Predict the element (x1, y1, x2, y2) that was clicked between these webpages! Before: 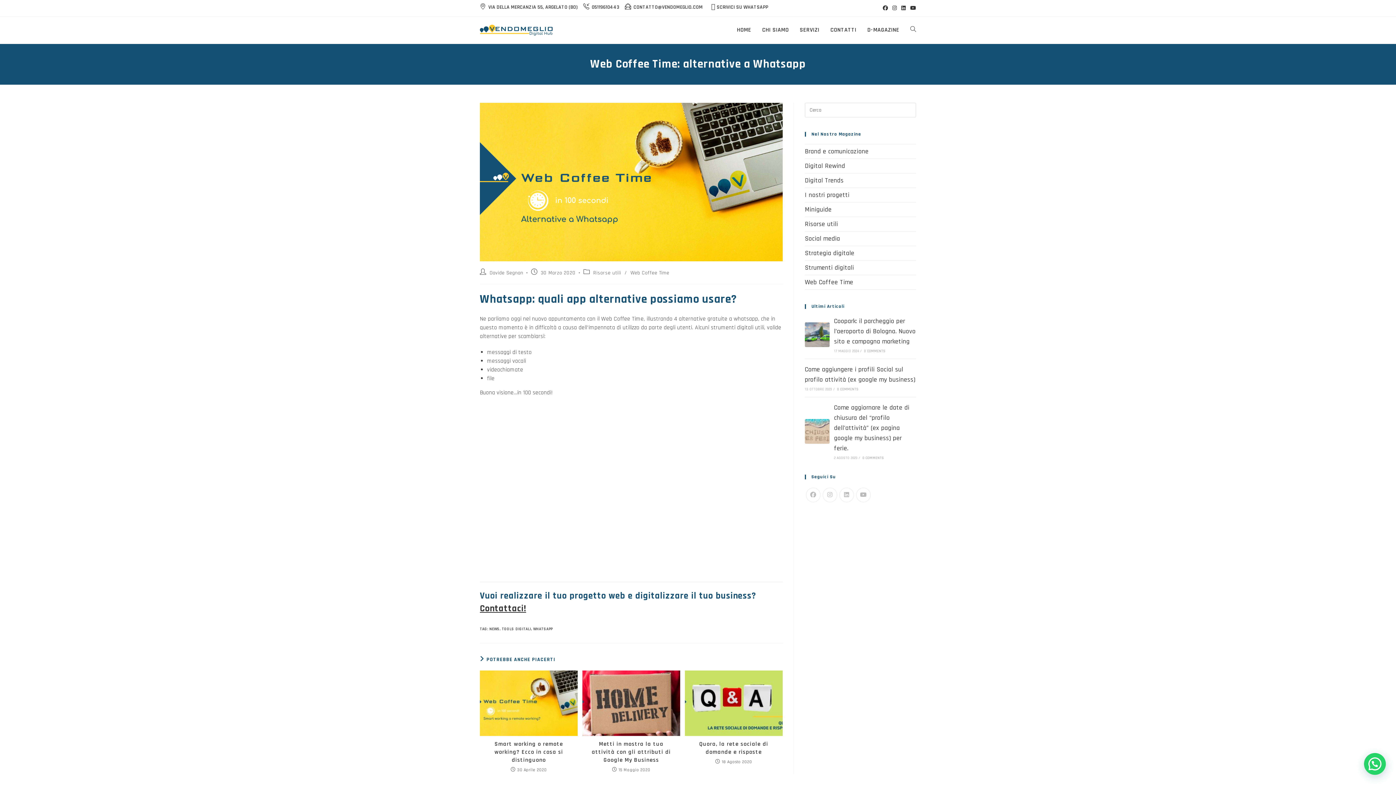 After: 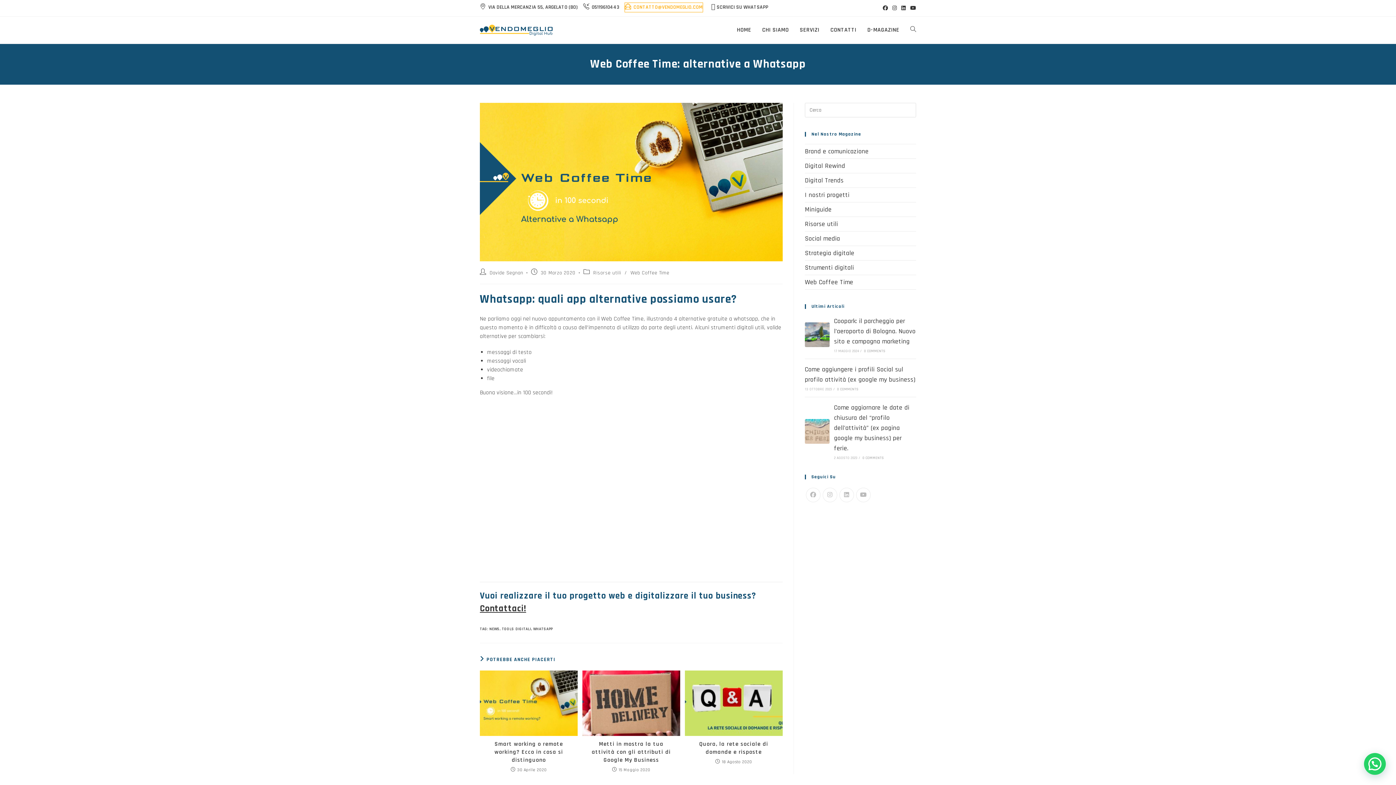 Action: bbox: (625, 2, 702, 12) label: CONTATTO@VENDOMEGLIO.COM